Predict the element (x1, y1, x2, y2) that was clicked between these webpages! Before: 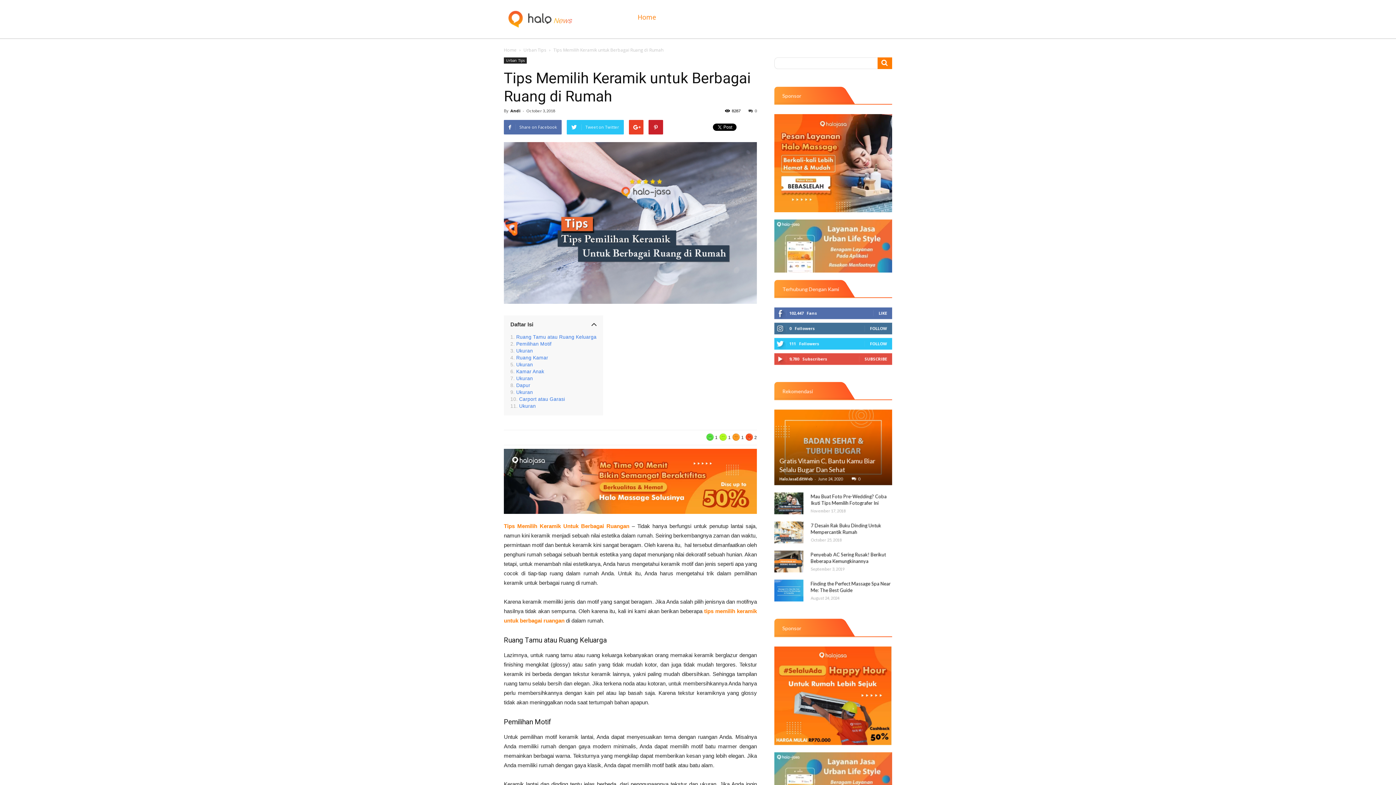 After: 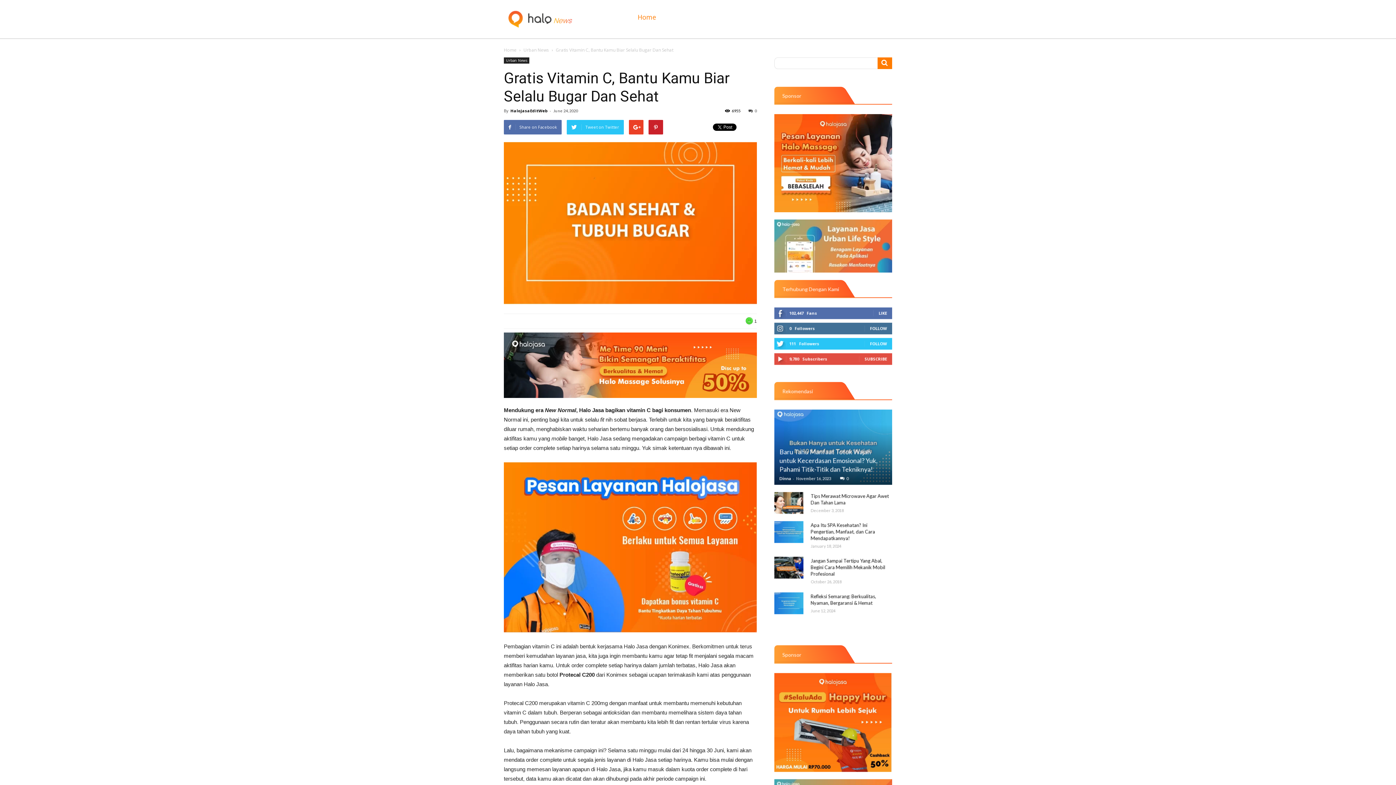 Action: label: 0 bbox: (852, 477, 860, 481)